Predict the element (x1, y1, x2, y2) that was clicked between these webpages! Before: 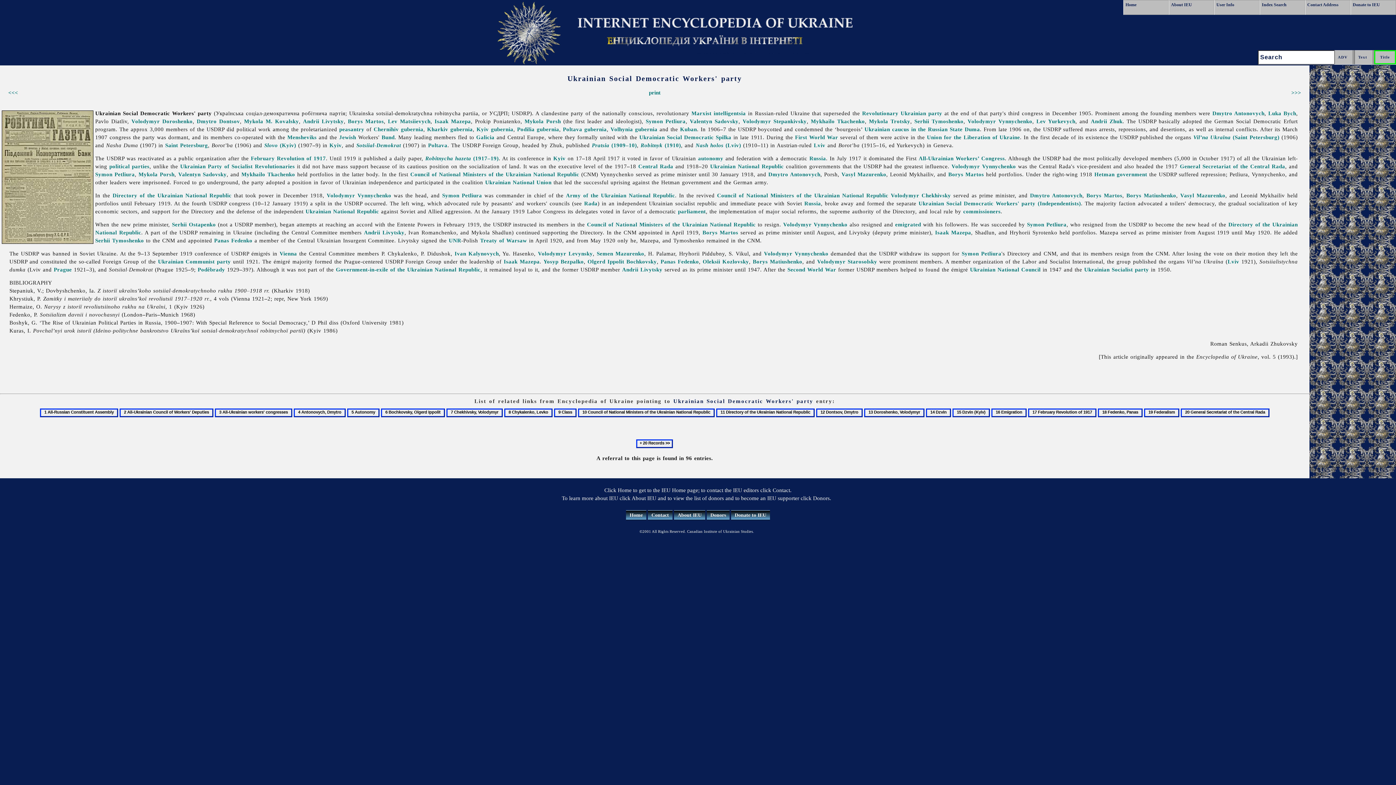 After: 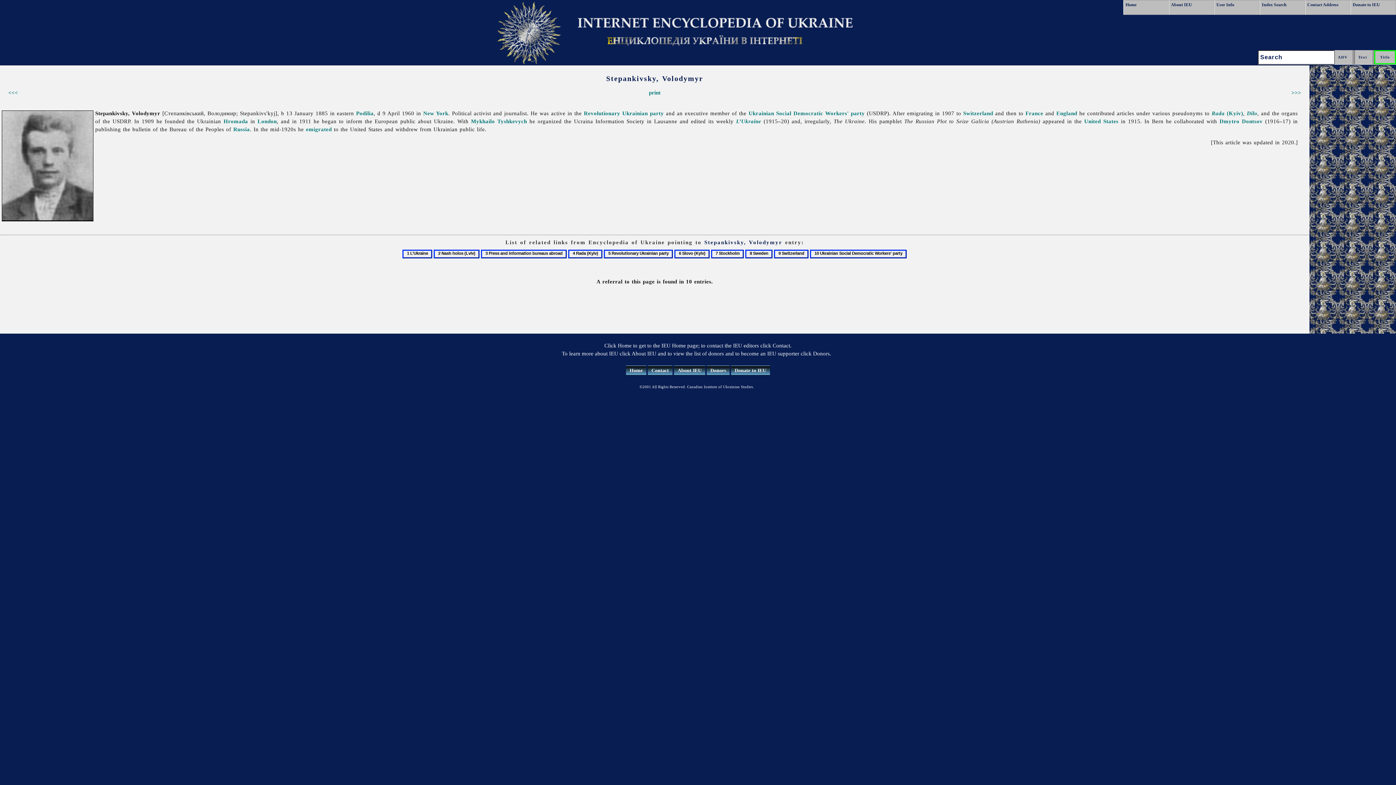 Action: label: Volodymyr Stepankivsky bbox: (742, 118, 806, 124)